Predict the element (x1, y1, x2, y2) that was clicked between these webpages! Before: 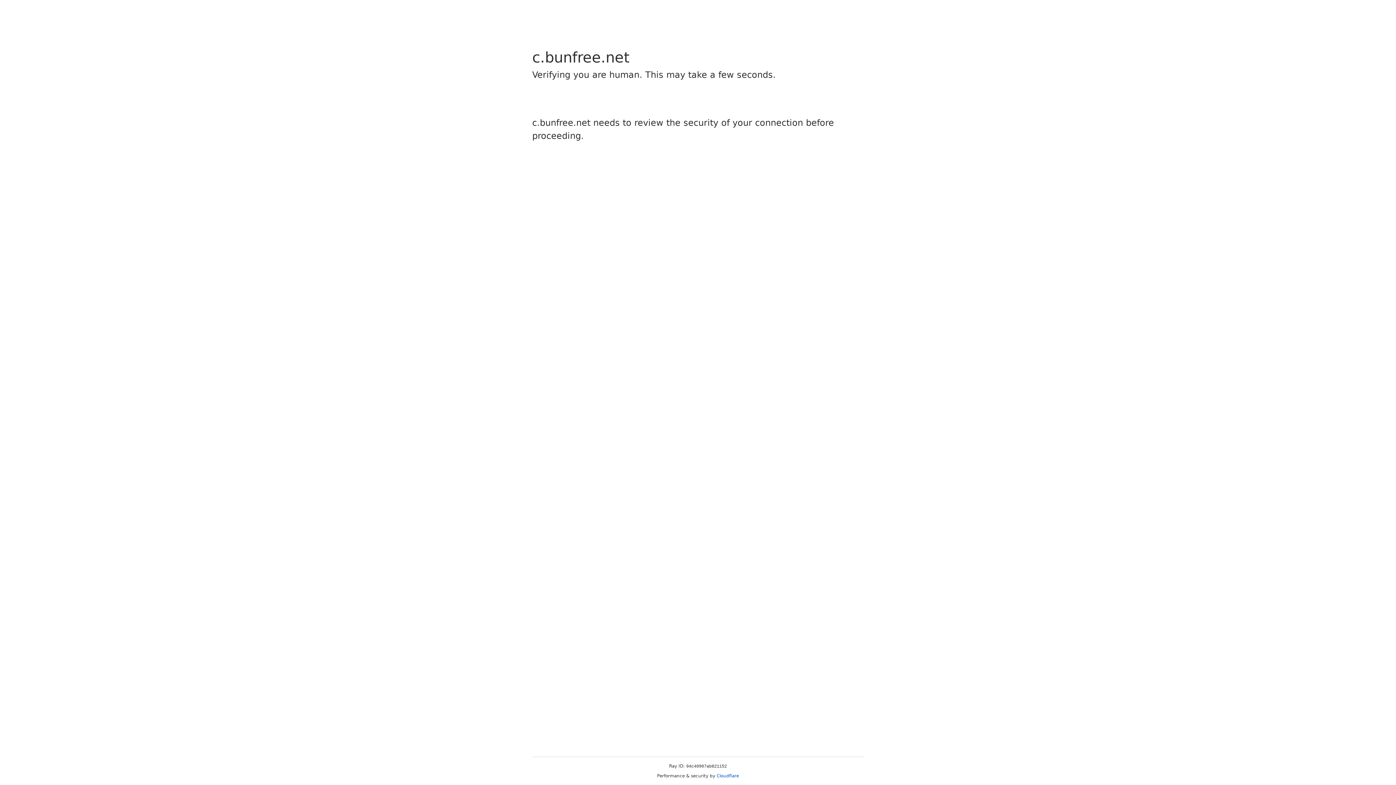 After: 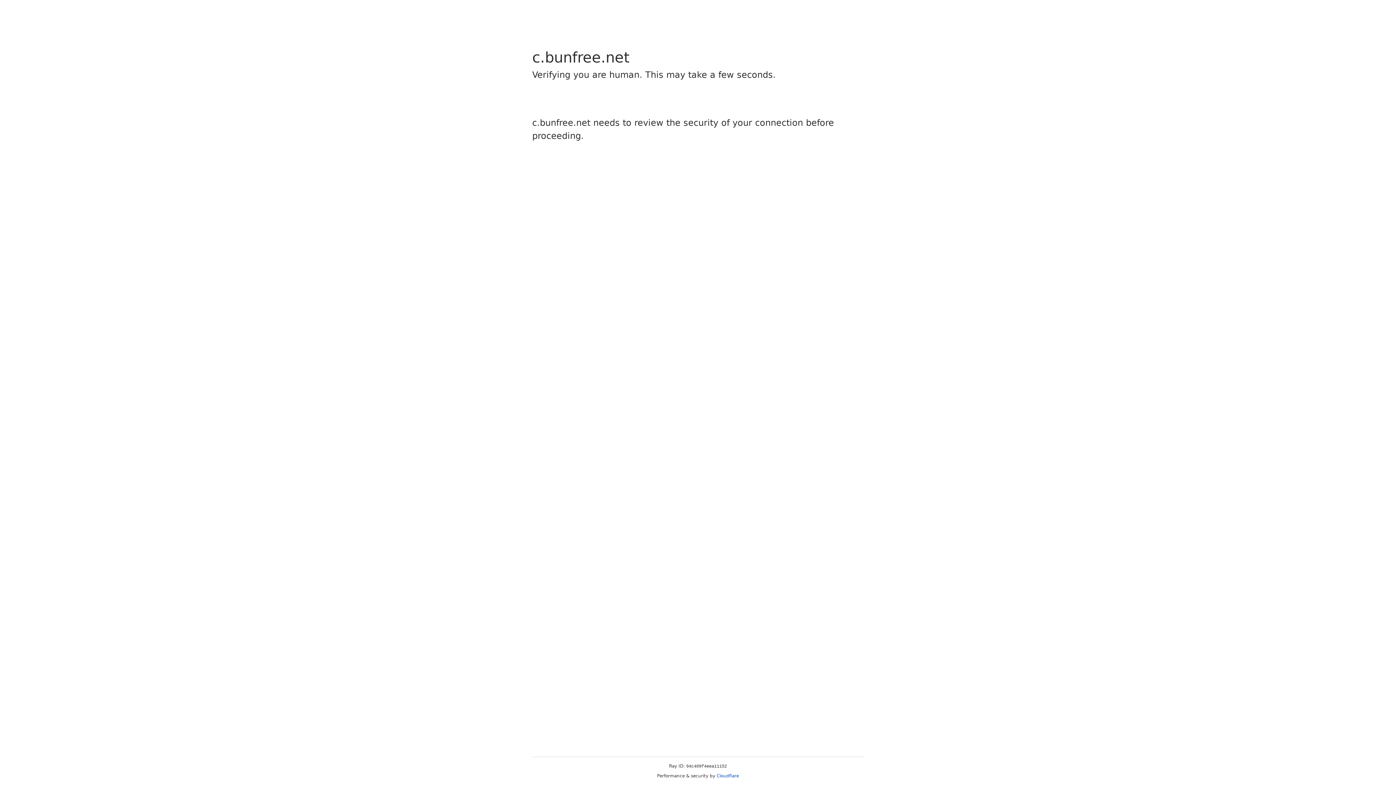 Action: label: Cloudflare bbox: (716, 773, 739, 778)